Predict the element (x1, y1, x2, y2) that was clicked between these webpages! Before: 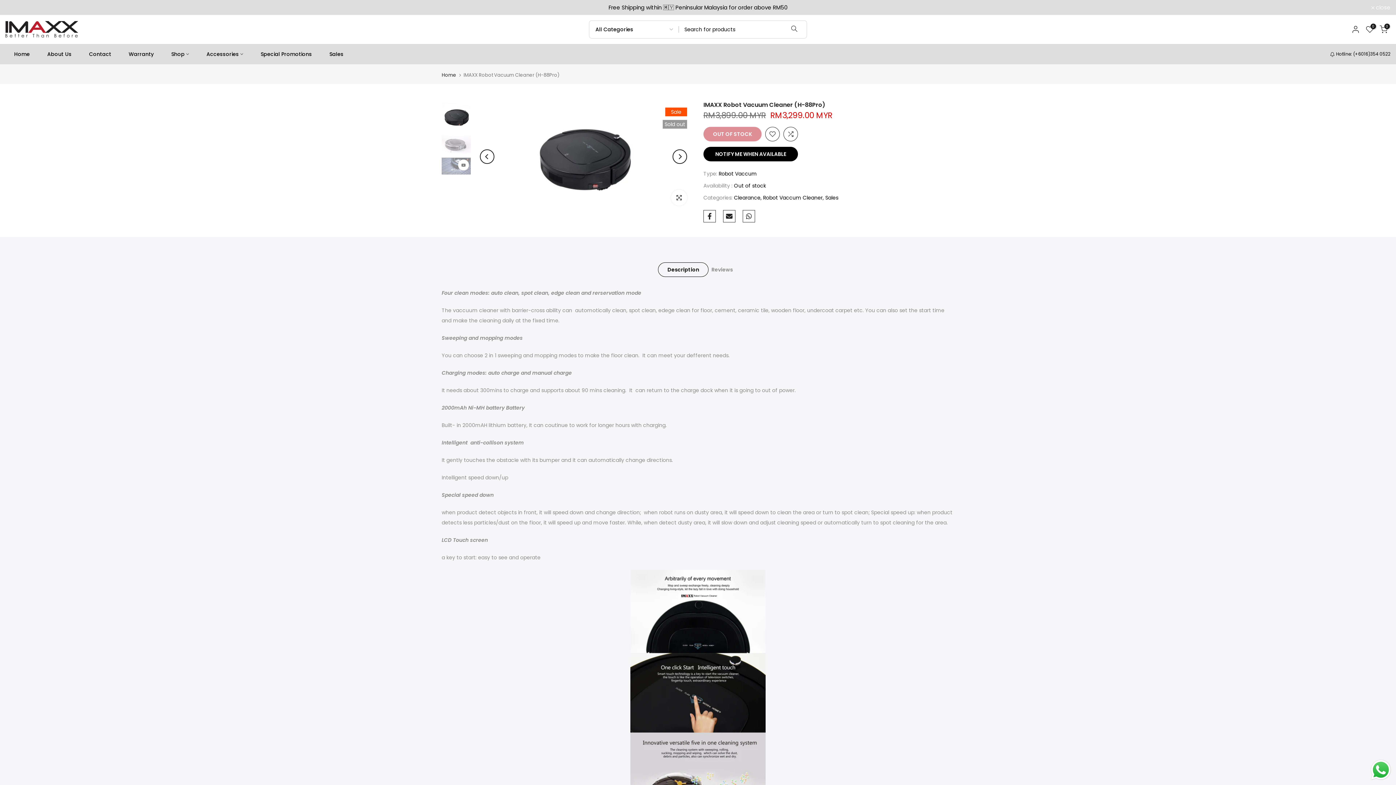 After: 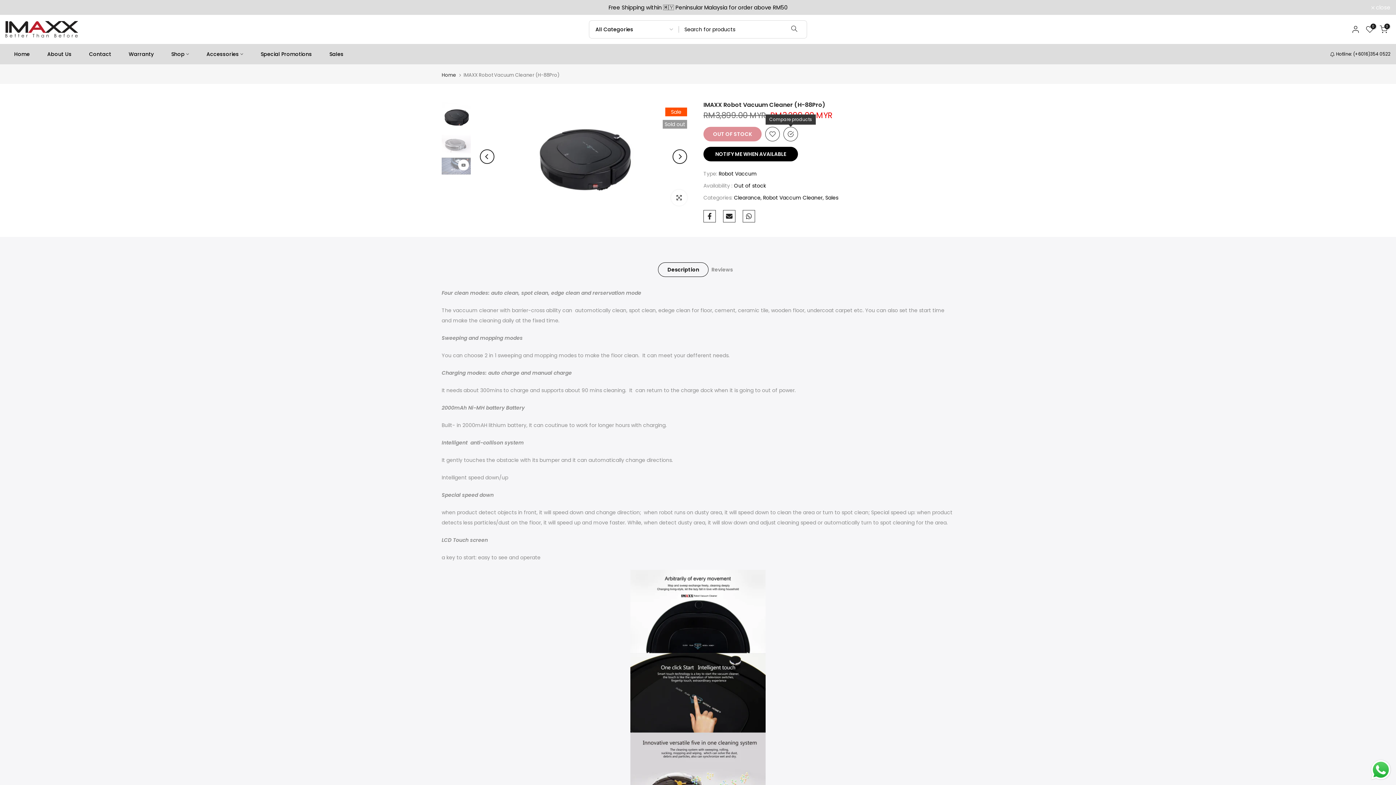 Action: bbox: (783, 126, 798, 141)